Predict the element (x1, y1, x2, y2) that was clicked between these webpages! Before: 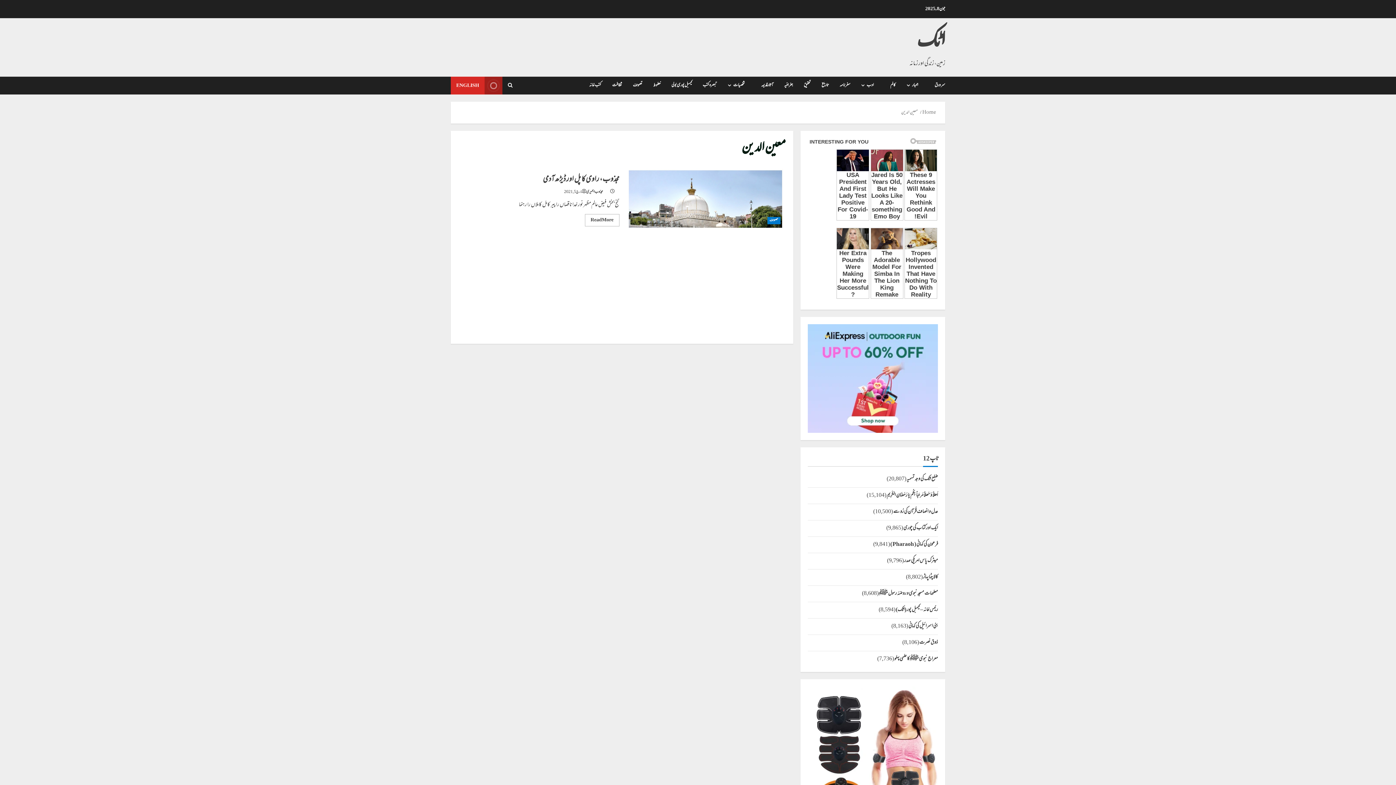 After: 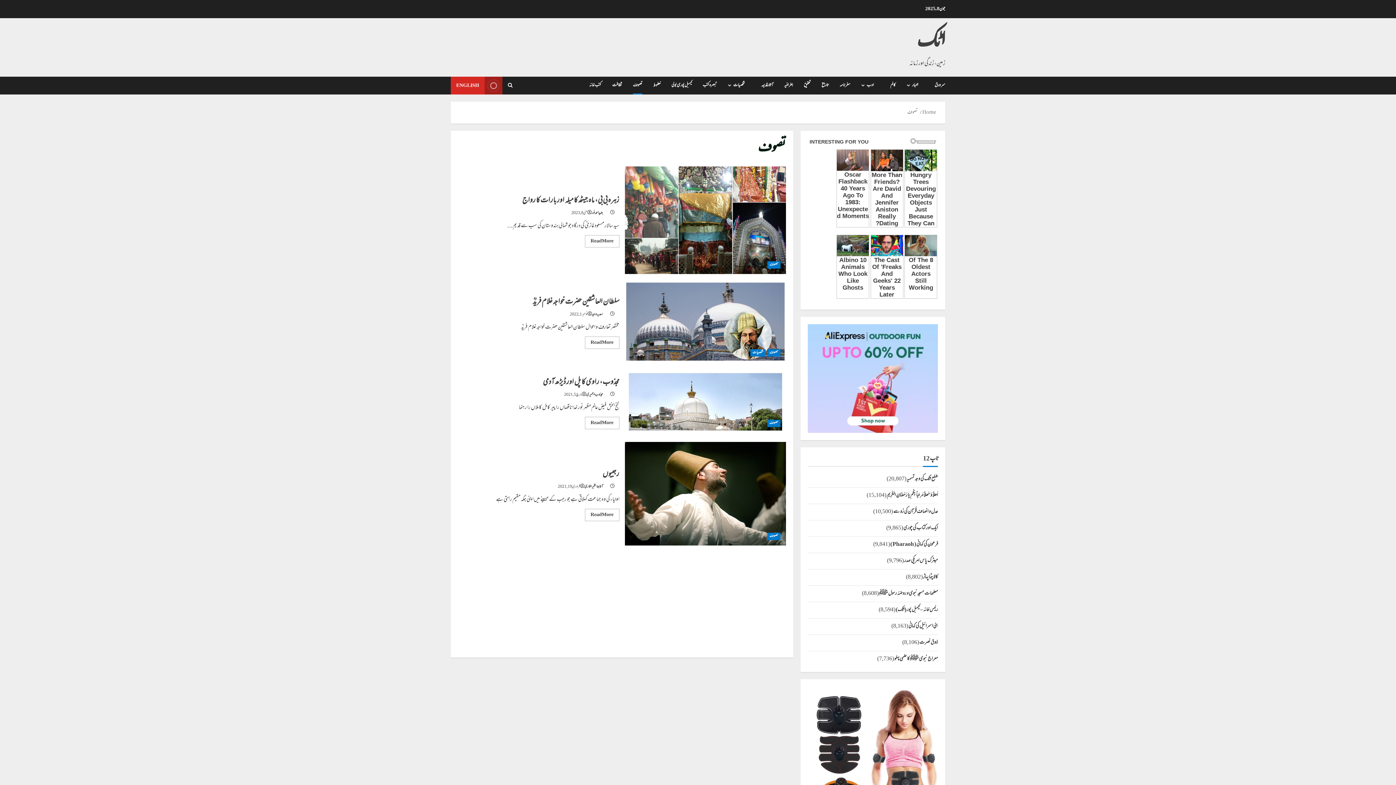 Action: label: تصوف bbox: (767, 217, 780, 224)